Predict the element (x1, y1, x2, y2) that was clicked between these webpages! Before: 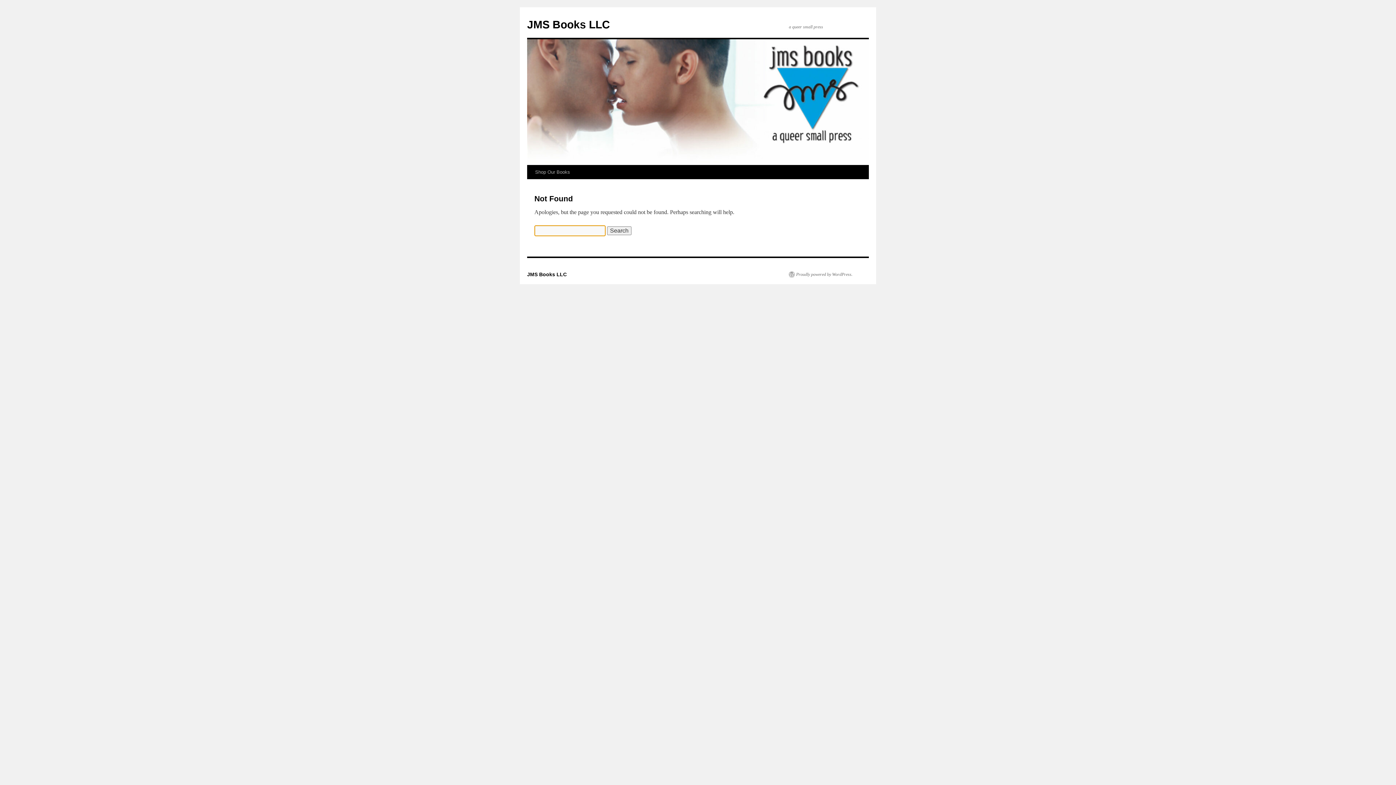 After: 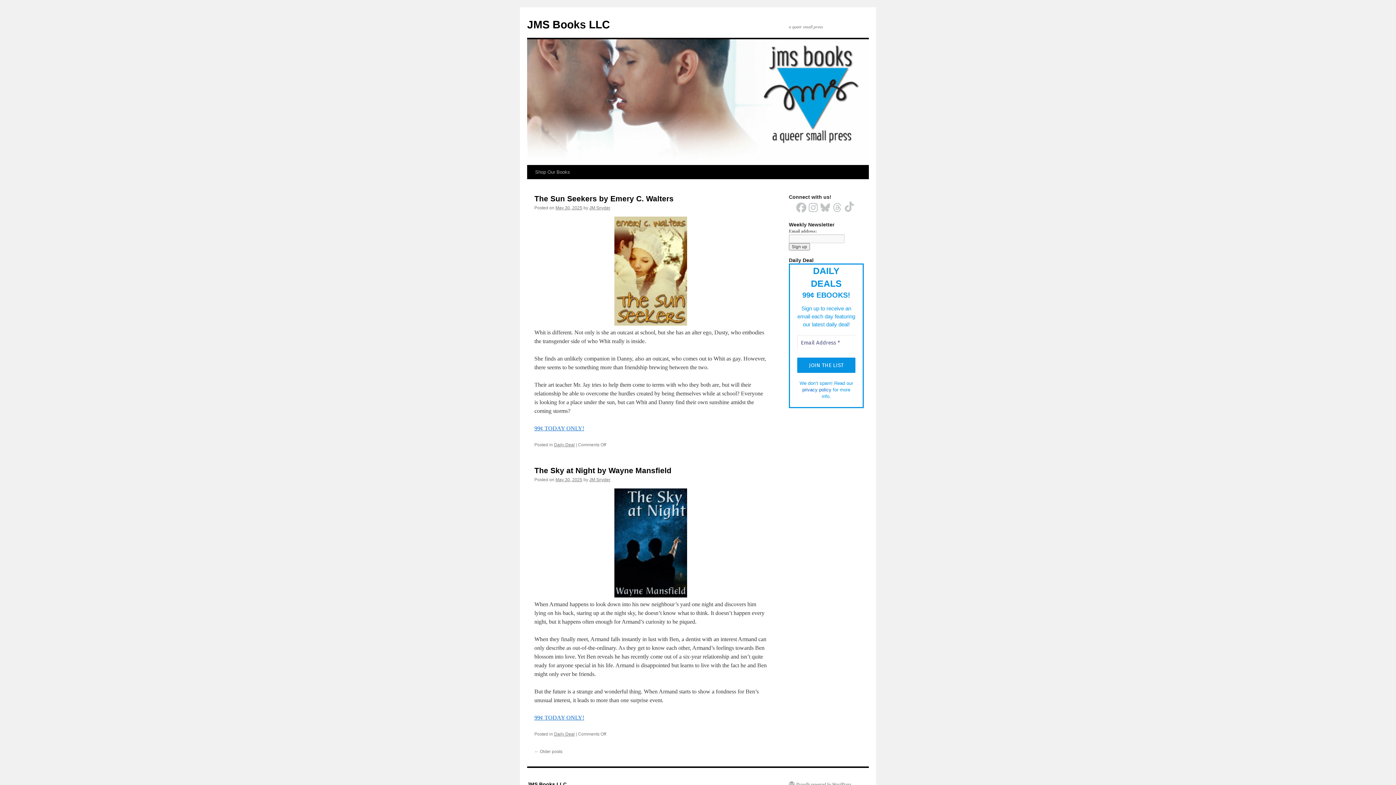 Action: bbox: (527, 271, 566, 277) label: JMS Books LLC